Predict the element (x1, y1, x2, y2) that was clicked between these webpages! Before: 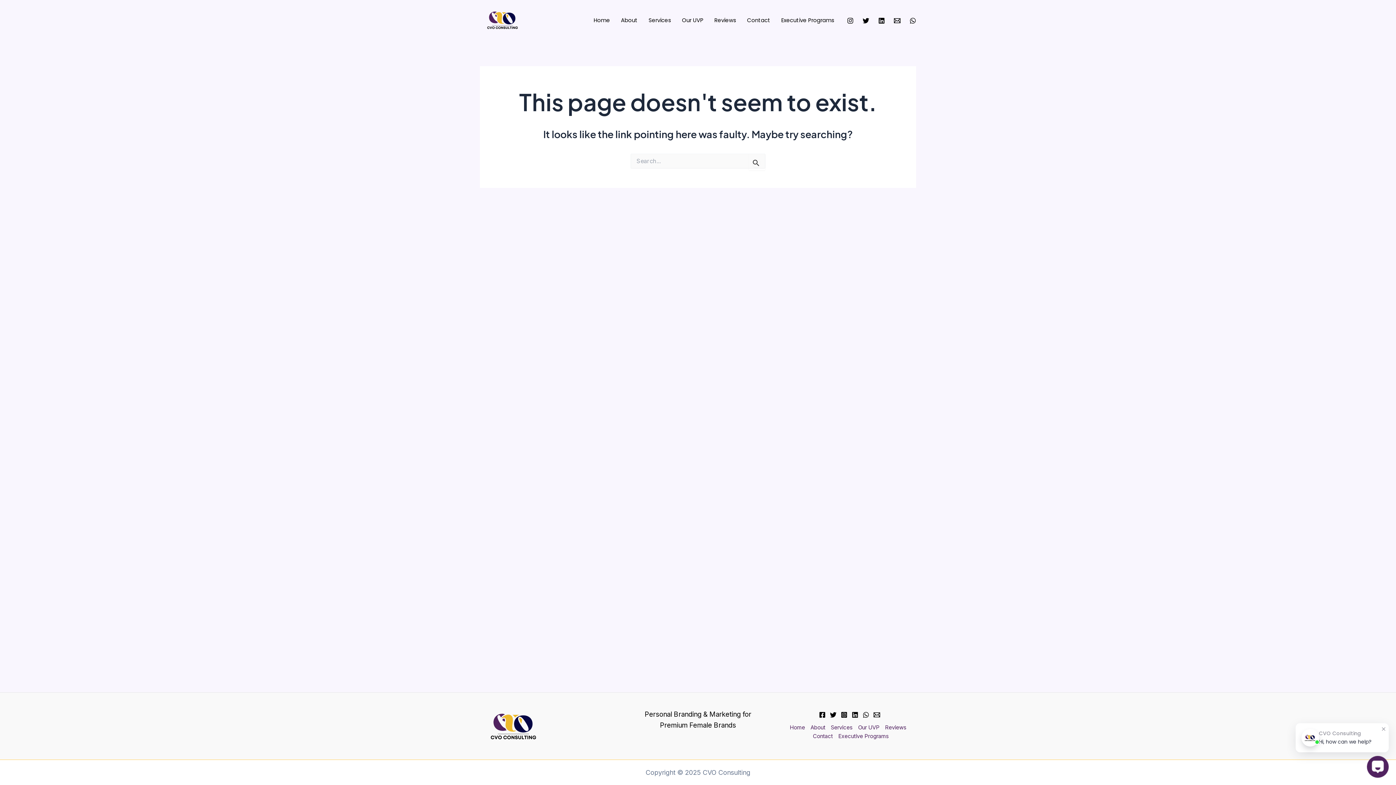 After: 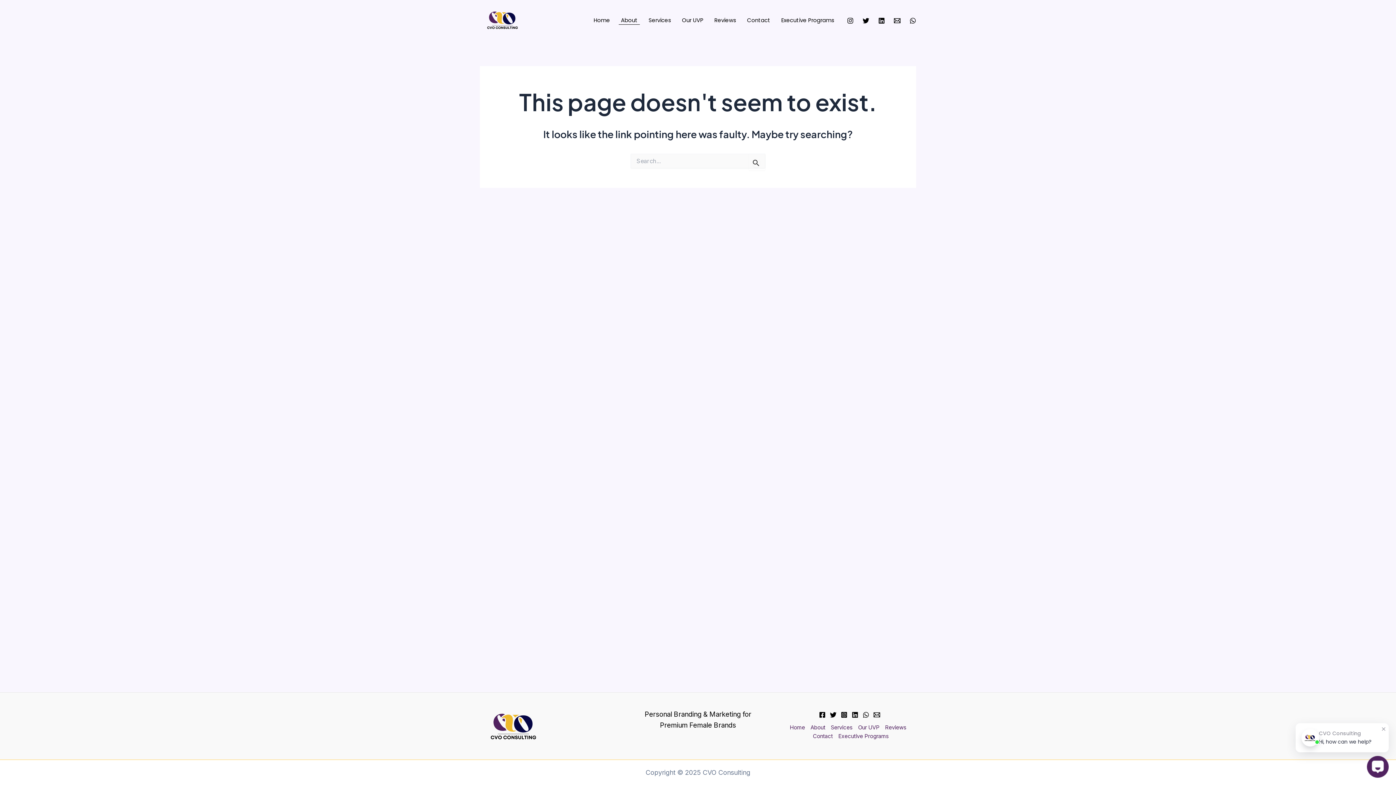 Action: label: About bbox: (615, 16, 643, 24)